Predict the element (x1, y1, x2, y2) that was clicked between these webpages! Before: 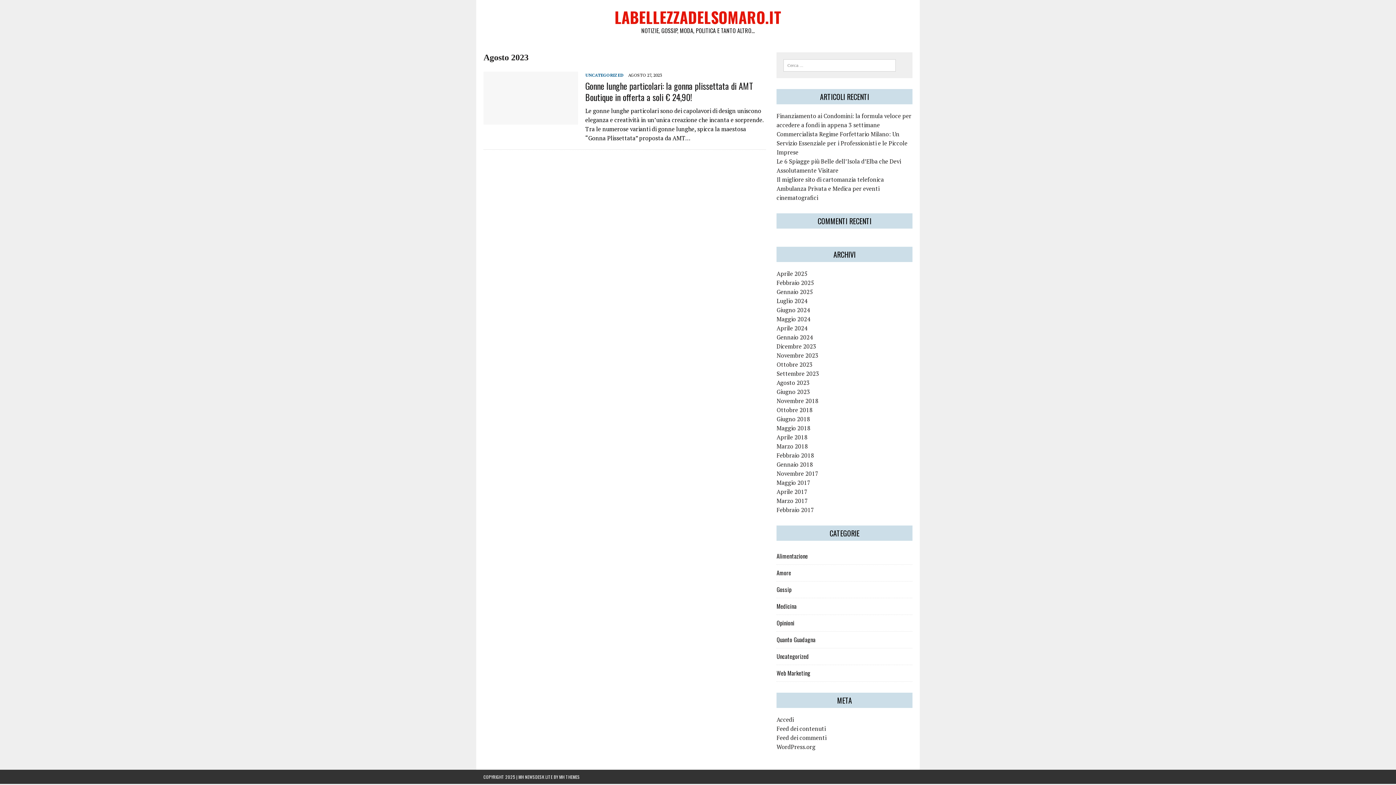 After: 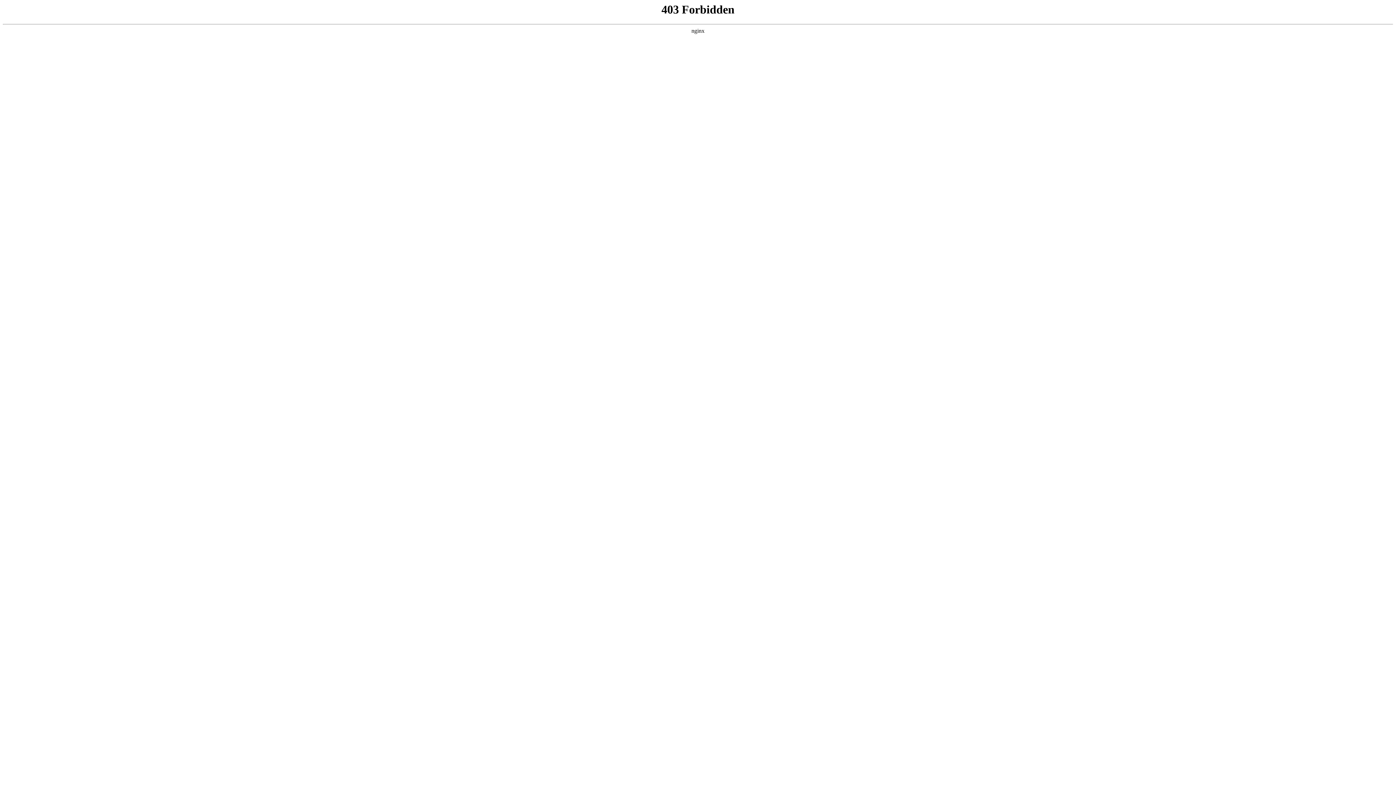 Action: label: WordPress.org bbox: (776, 743, 815, 751)